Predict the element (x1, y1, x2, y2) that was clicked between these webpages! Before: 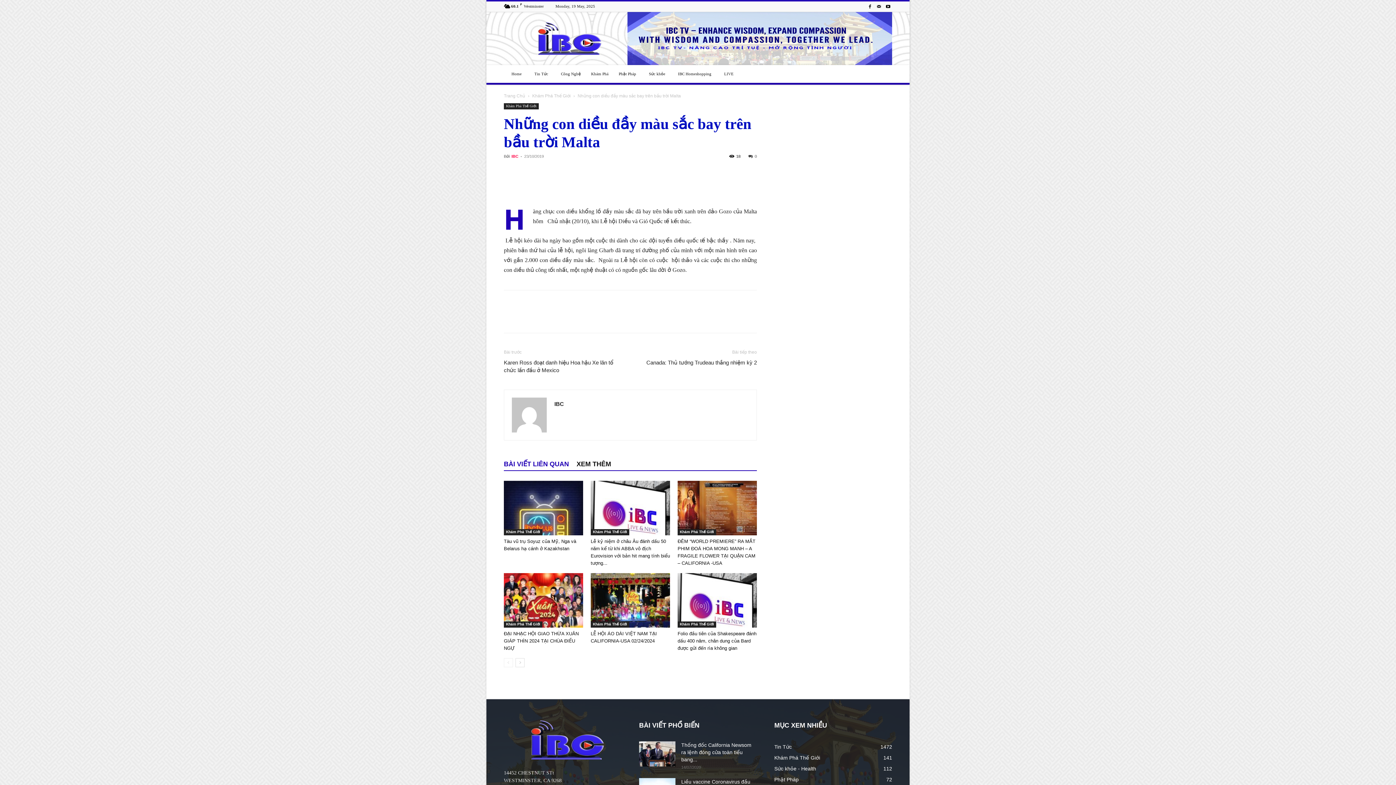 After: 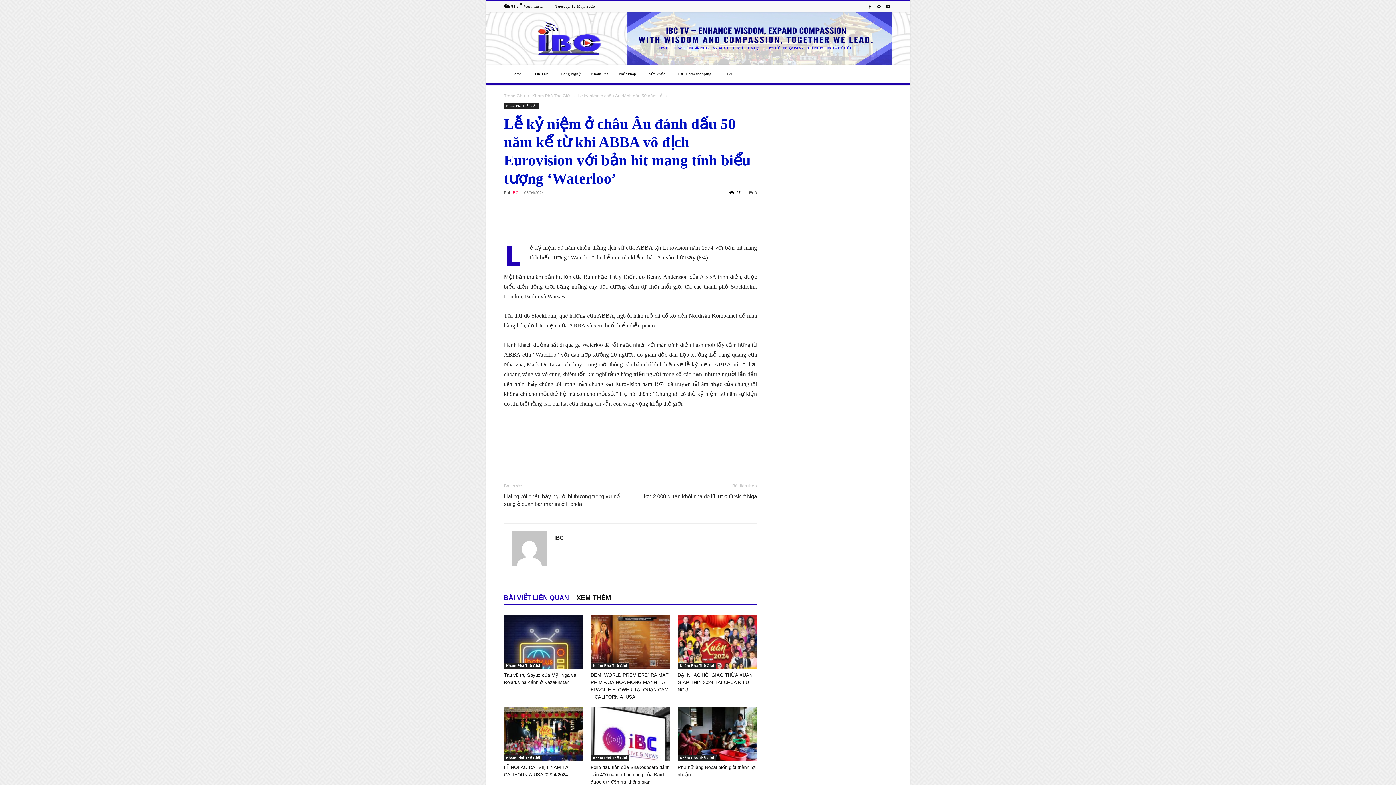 Action: bbox: (590, 481, 670, 535)